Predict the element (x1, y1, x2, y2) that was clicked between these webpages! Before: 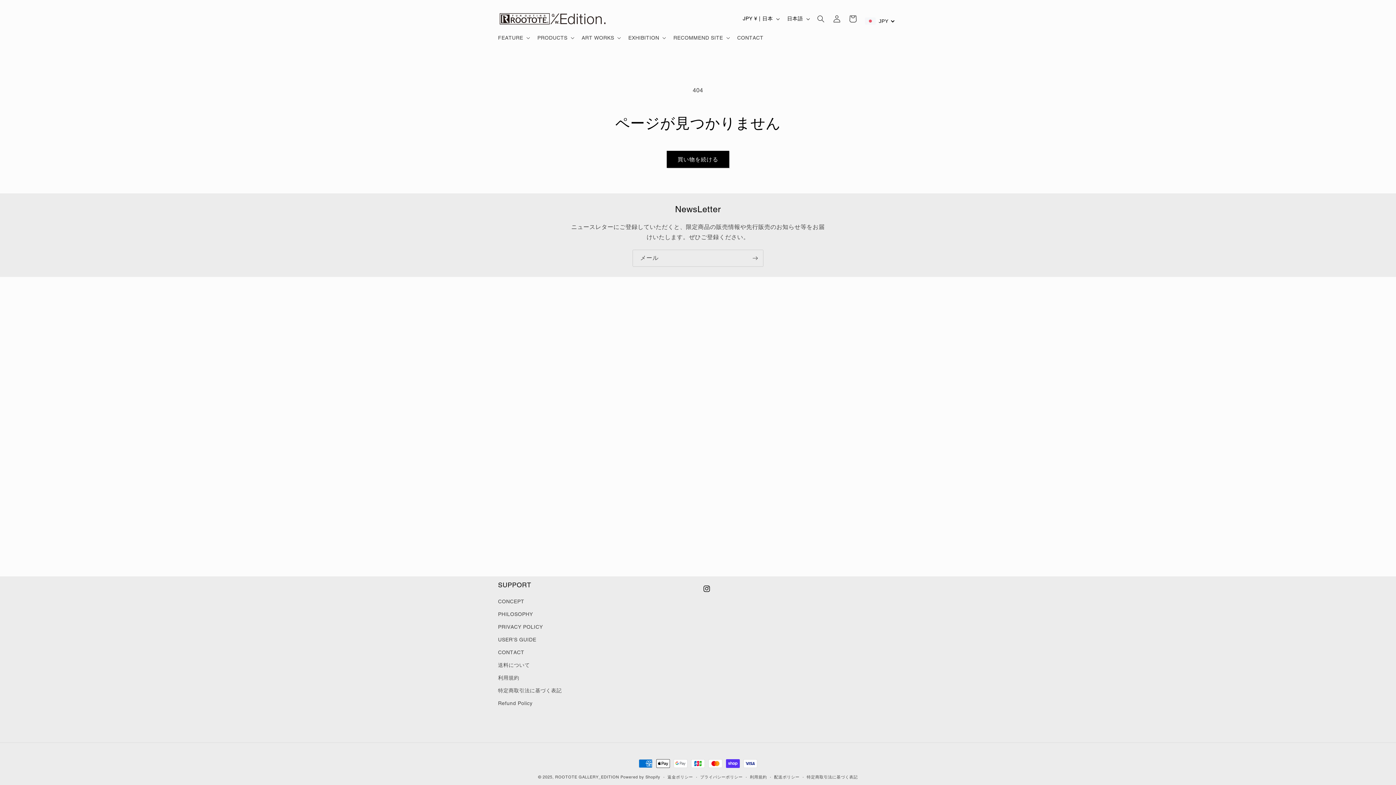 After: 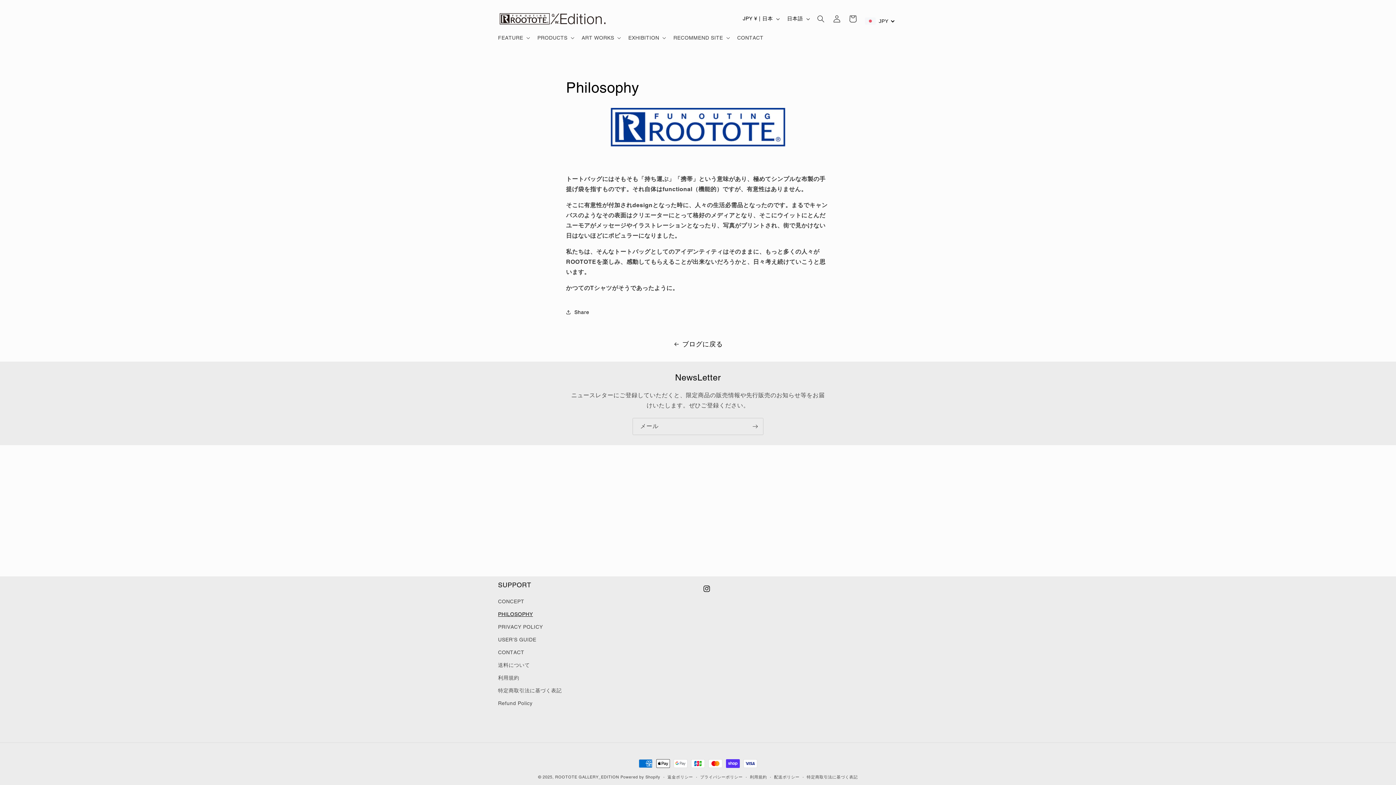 Action: bbox: (498, 608, 533, 621) label: PHILOSOPHY